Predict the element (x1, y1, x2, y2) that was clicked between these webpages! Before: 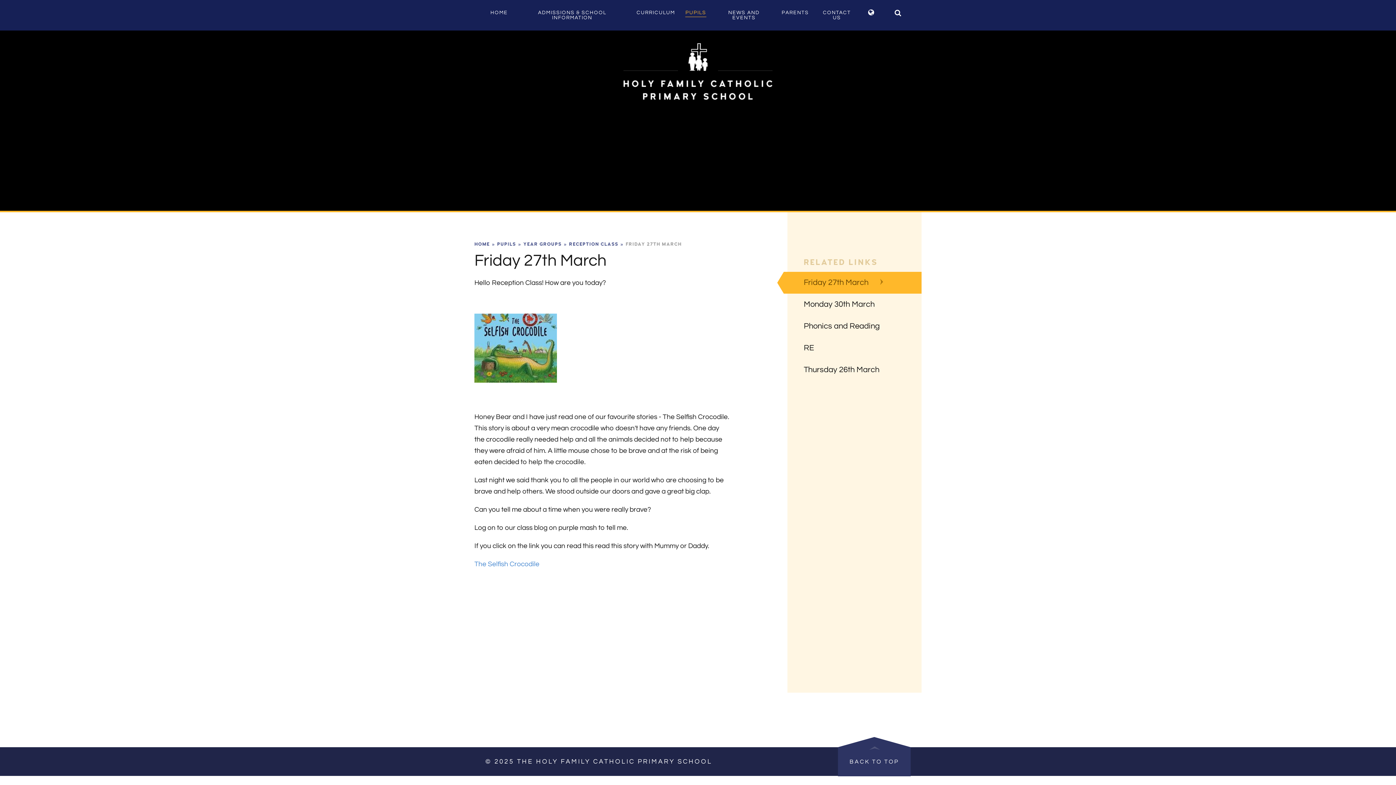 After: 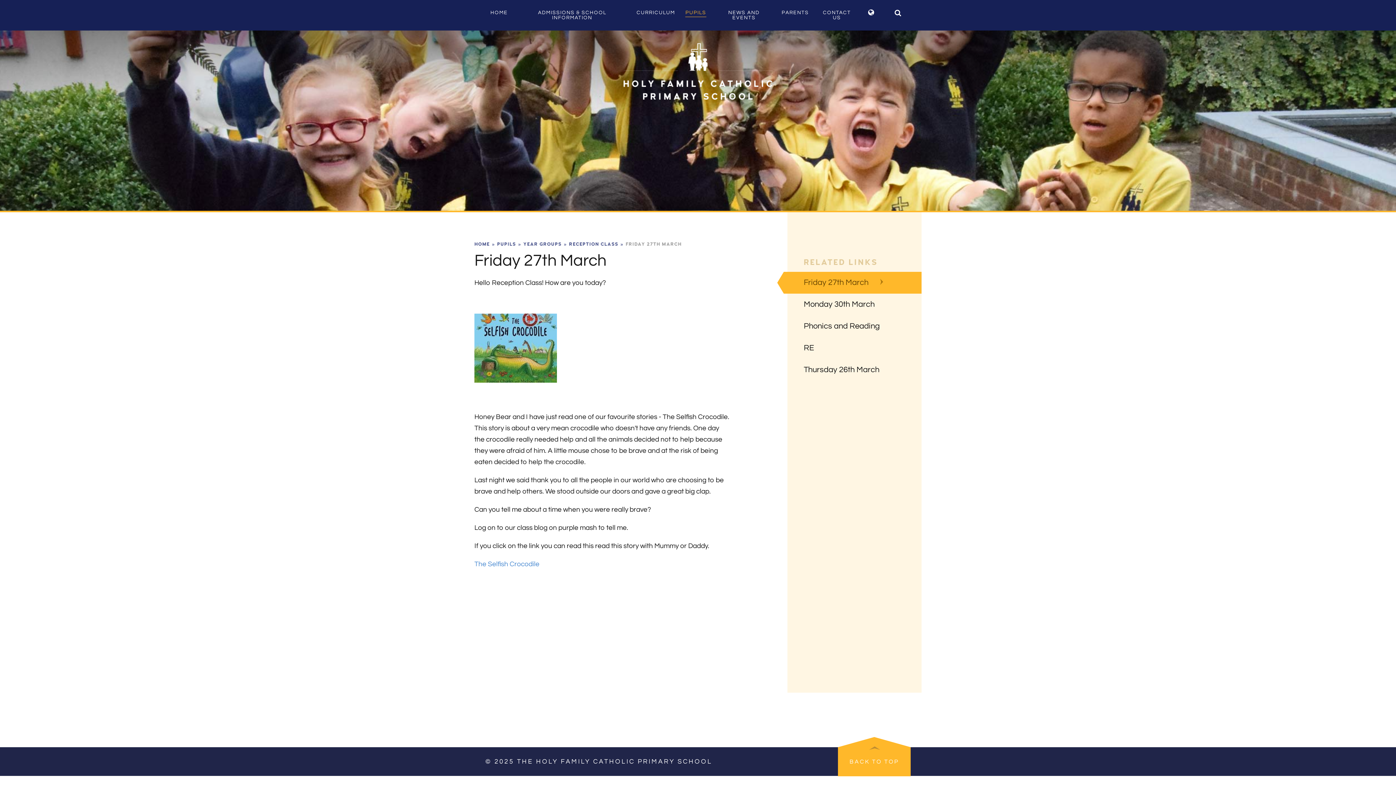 Action: bbox: (838, 747, 910, 776) label: BACK TO TOP